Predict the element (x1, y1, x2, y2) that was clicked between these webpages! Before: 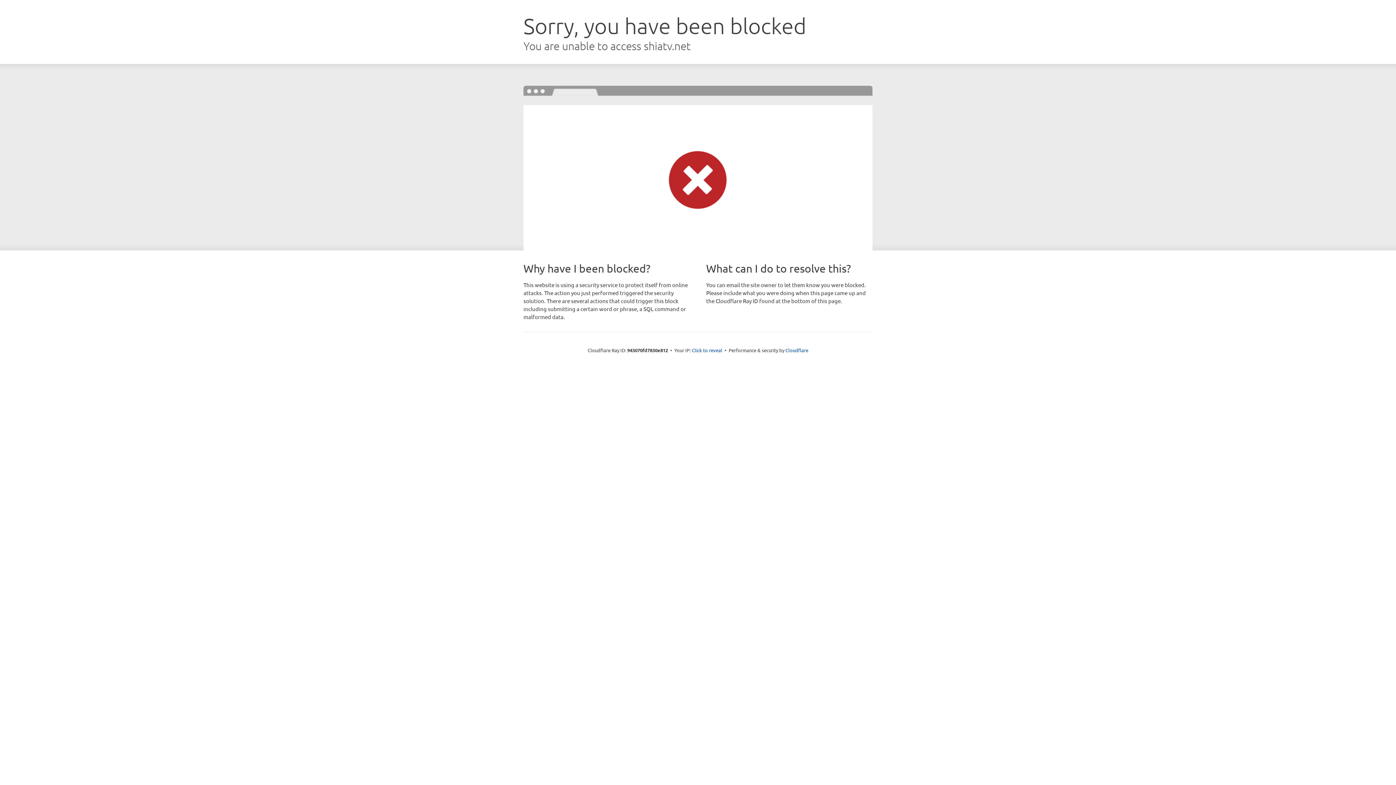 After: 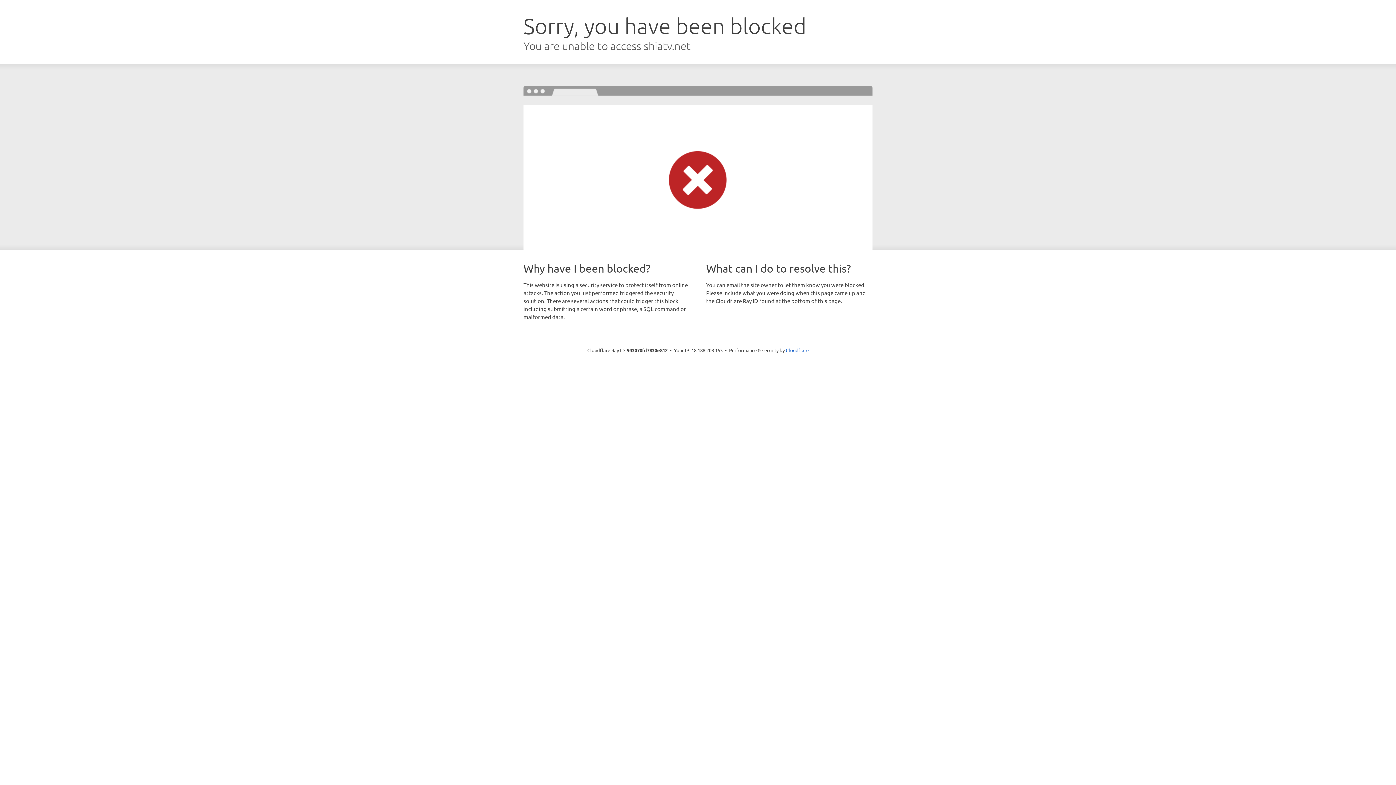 Action: label: Click to reveal bbox: (692, 346, 722, 353)